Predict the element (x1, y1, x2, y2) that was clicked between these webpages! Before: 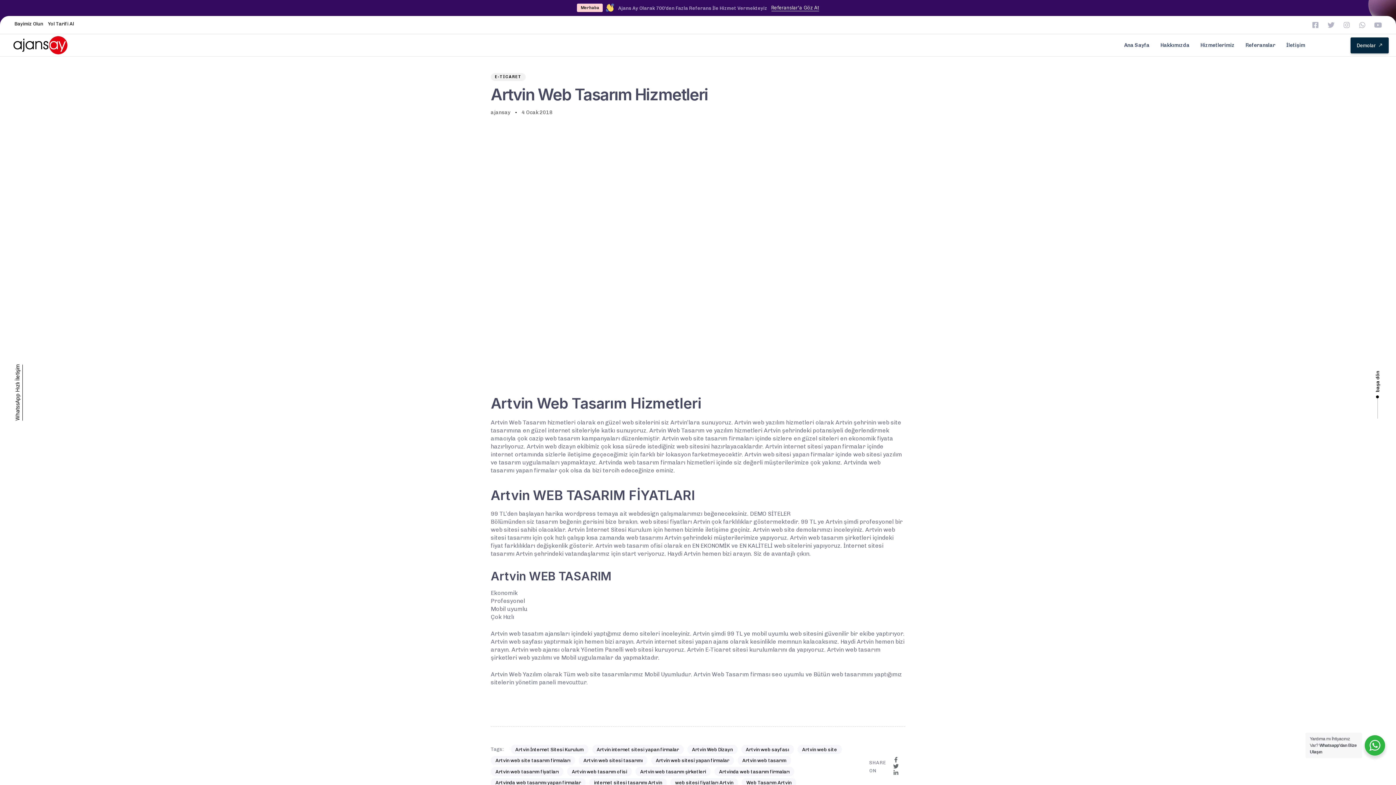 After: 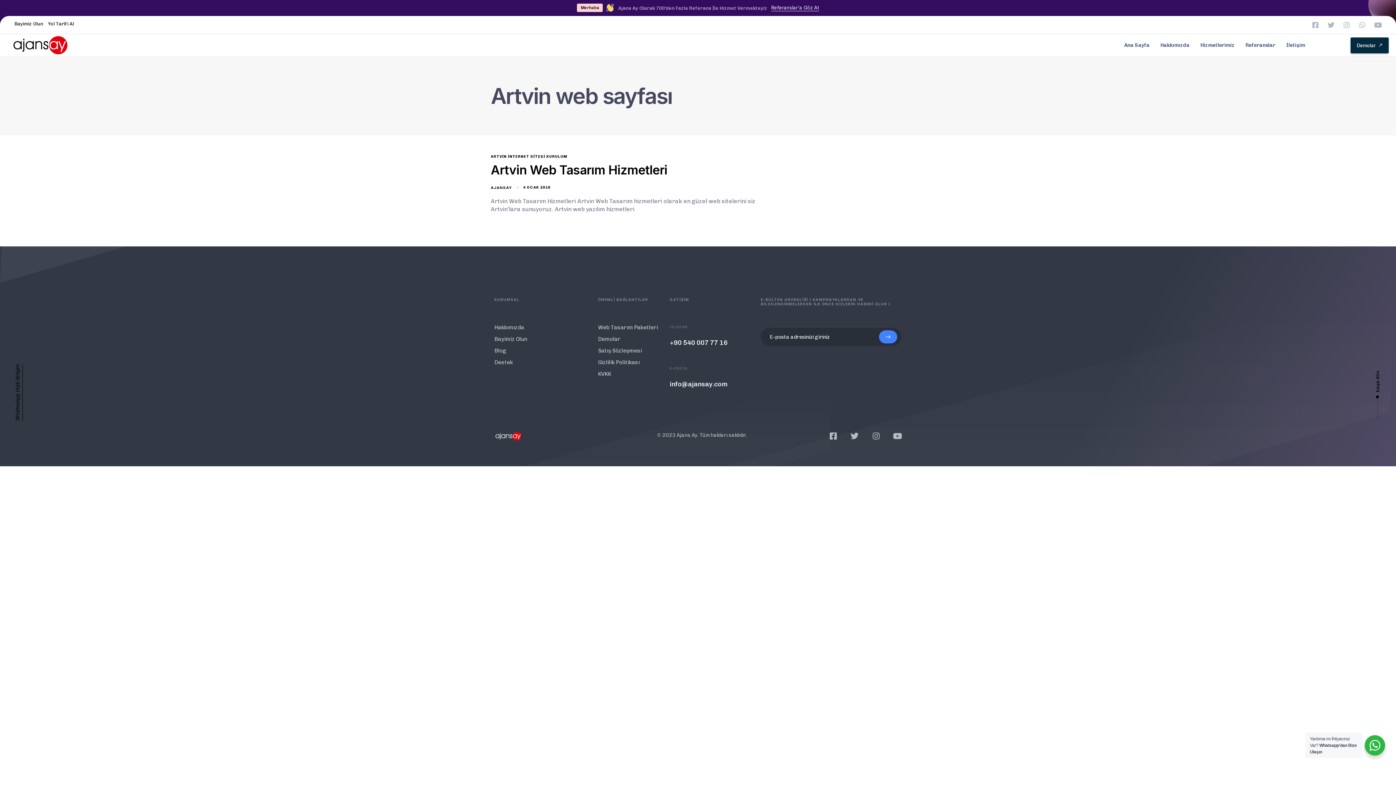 Action: label: Artvin web sayfası bbox: (741, 745, 794, 754)